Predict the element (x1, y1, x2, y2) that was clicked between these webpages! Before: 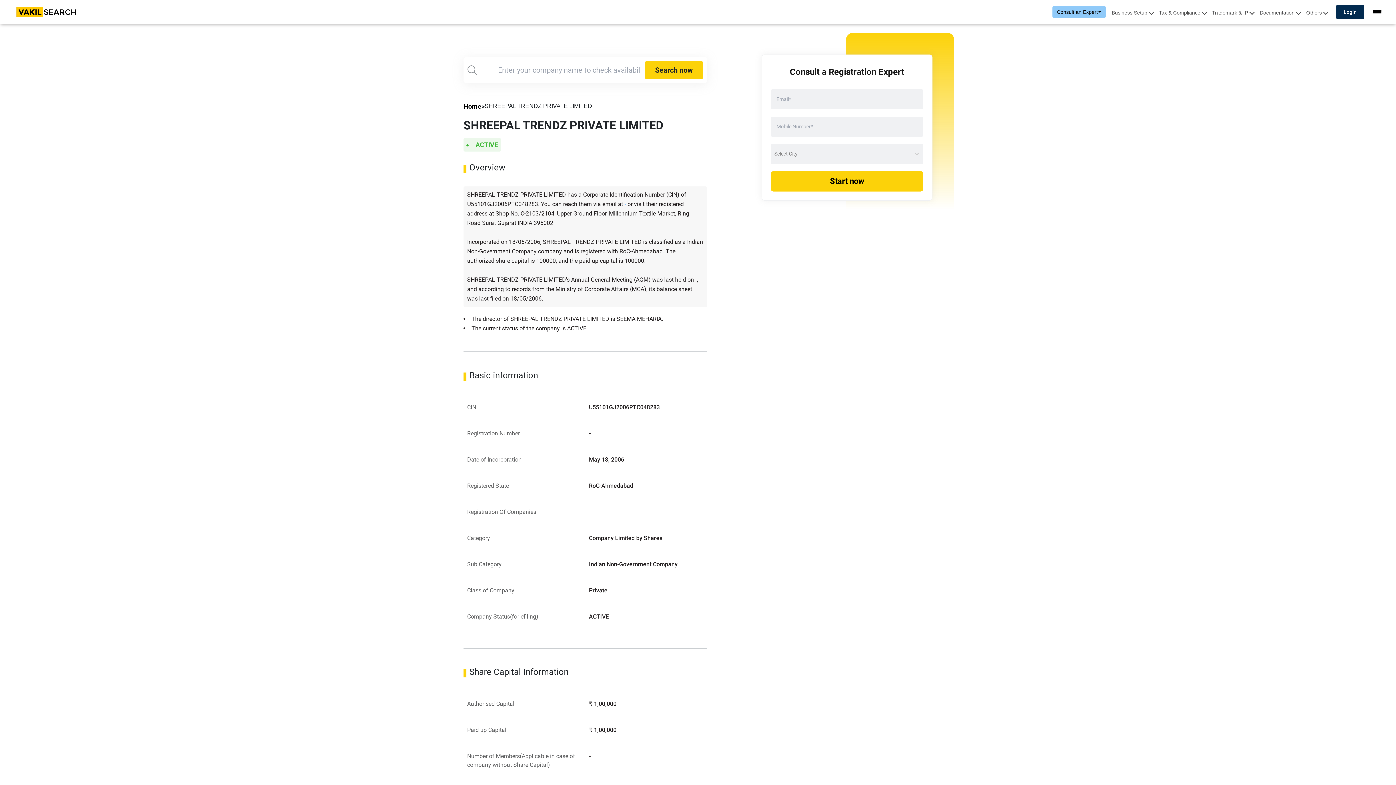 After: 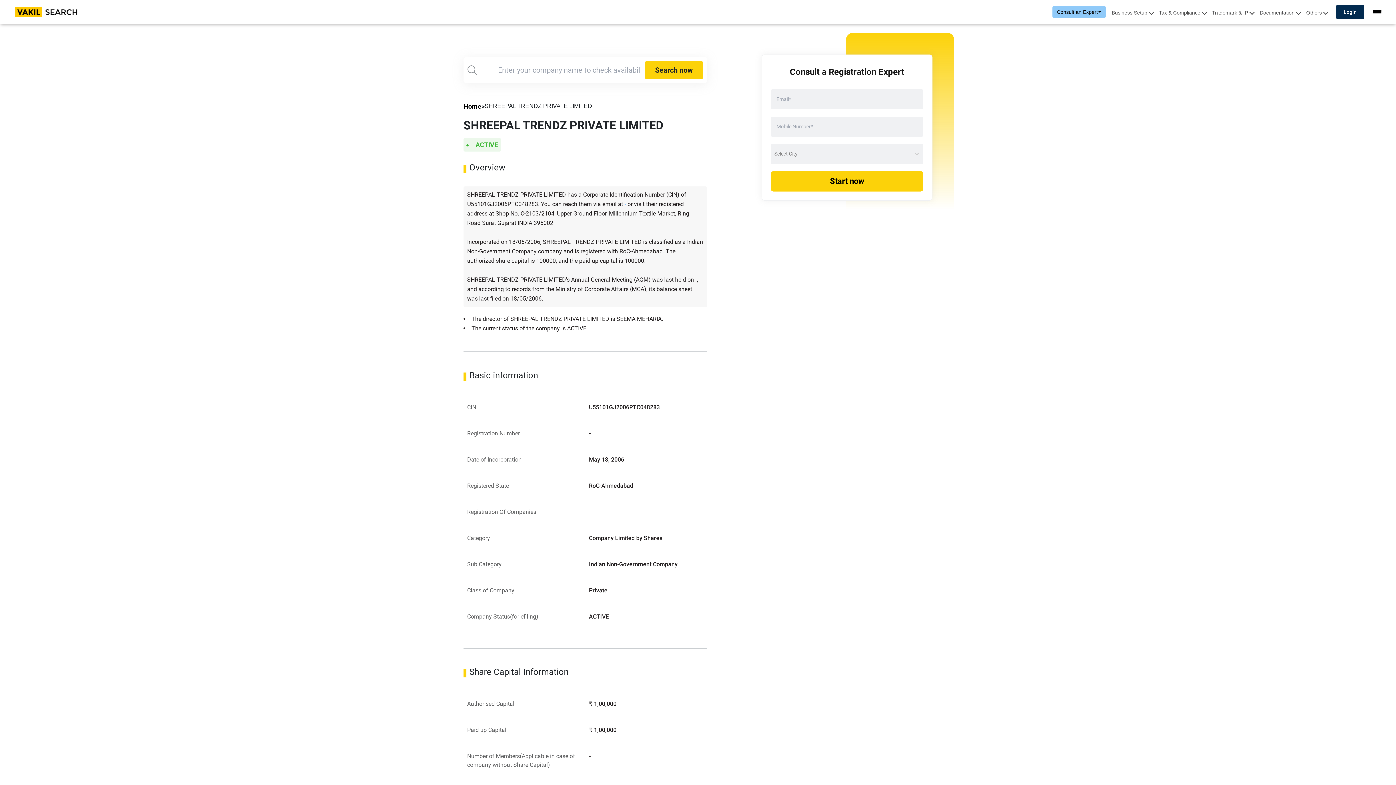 Action: label: - bbox: (624, 218, 626, 225)